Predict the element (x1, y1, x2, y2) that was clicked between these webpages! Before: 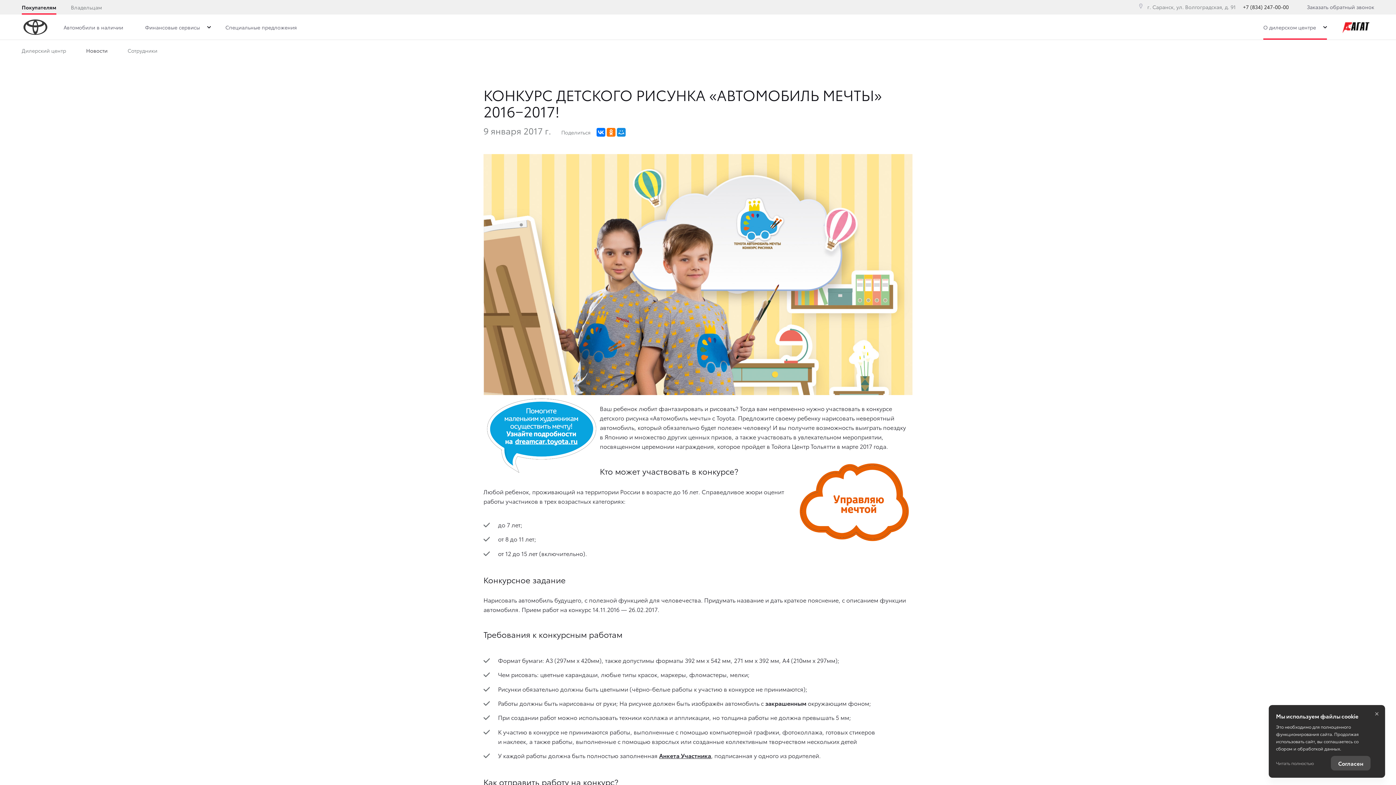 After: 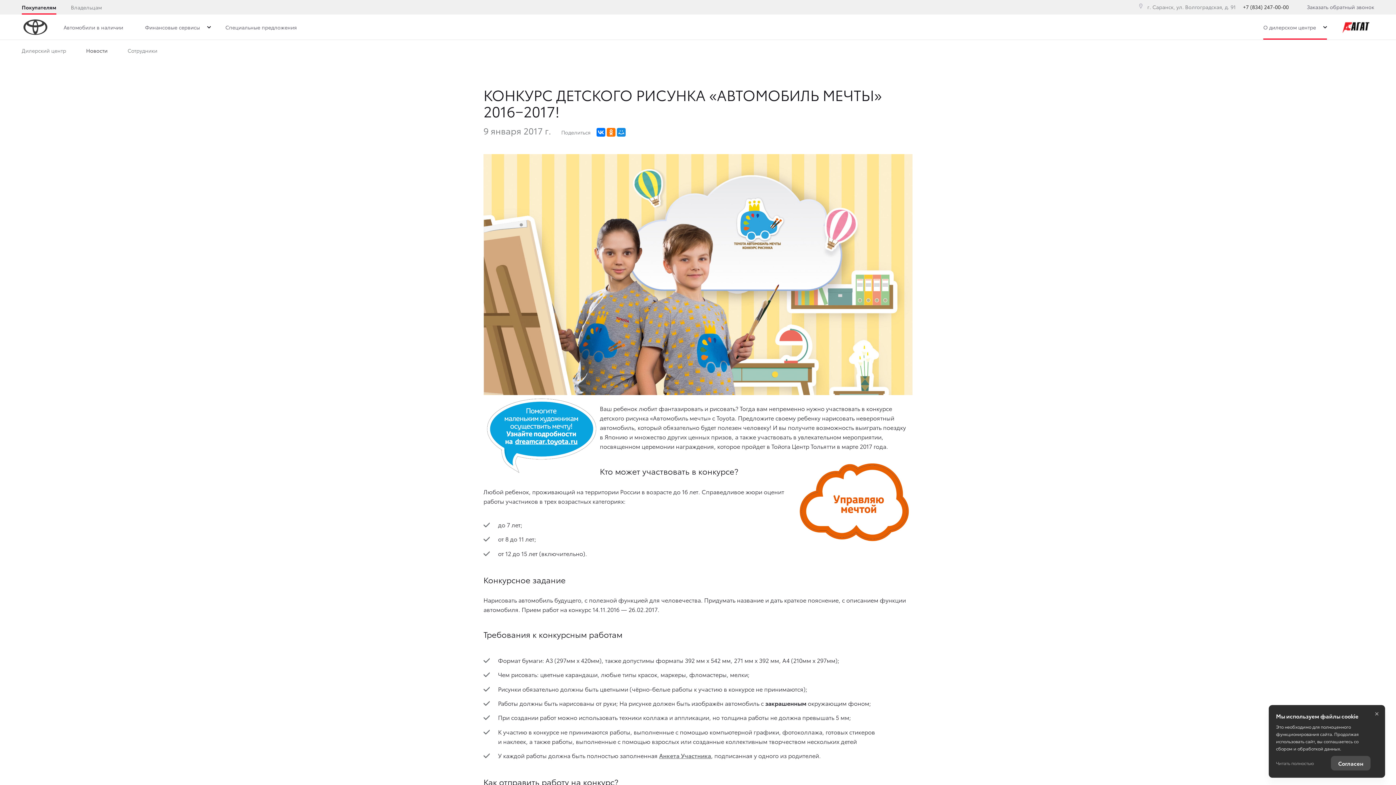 Action: bbox: (659, 751, 711, 759) label: Анкета Участника